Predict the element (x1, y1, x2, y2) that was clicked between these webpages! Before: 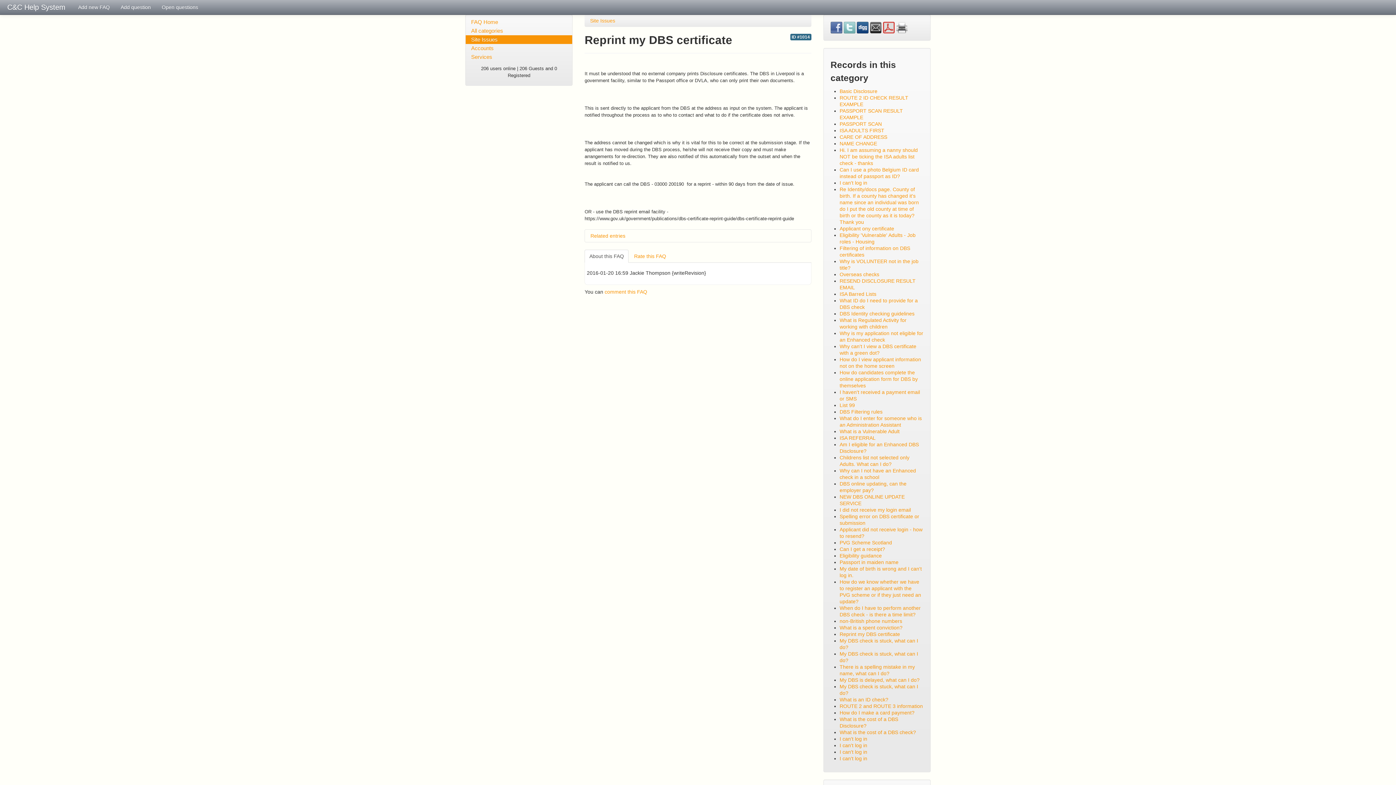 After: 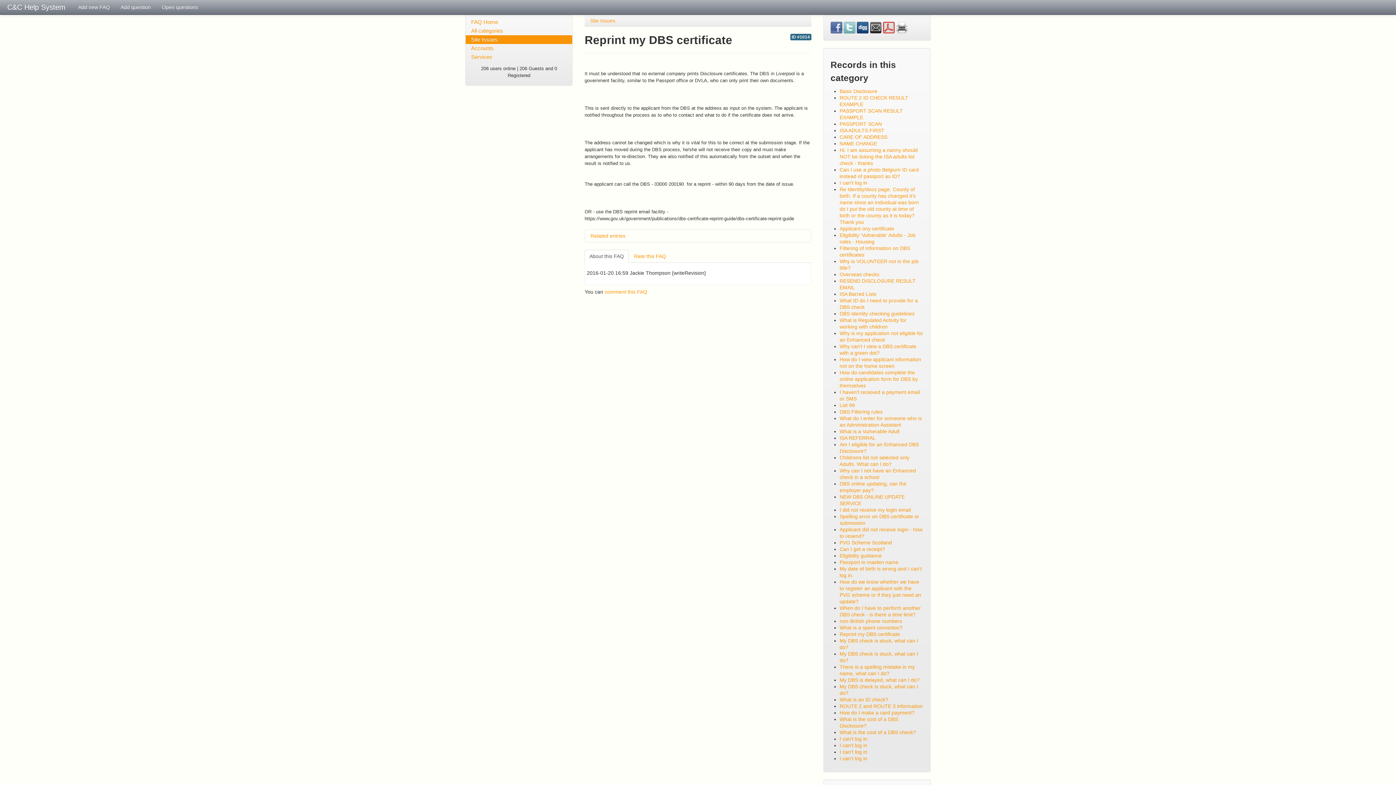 Action: bbox: (830, 24, 843, 30) label:  